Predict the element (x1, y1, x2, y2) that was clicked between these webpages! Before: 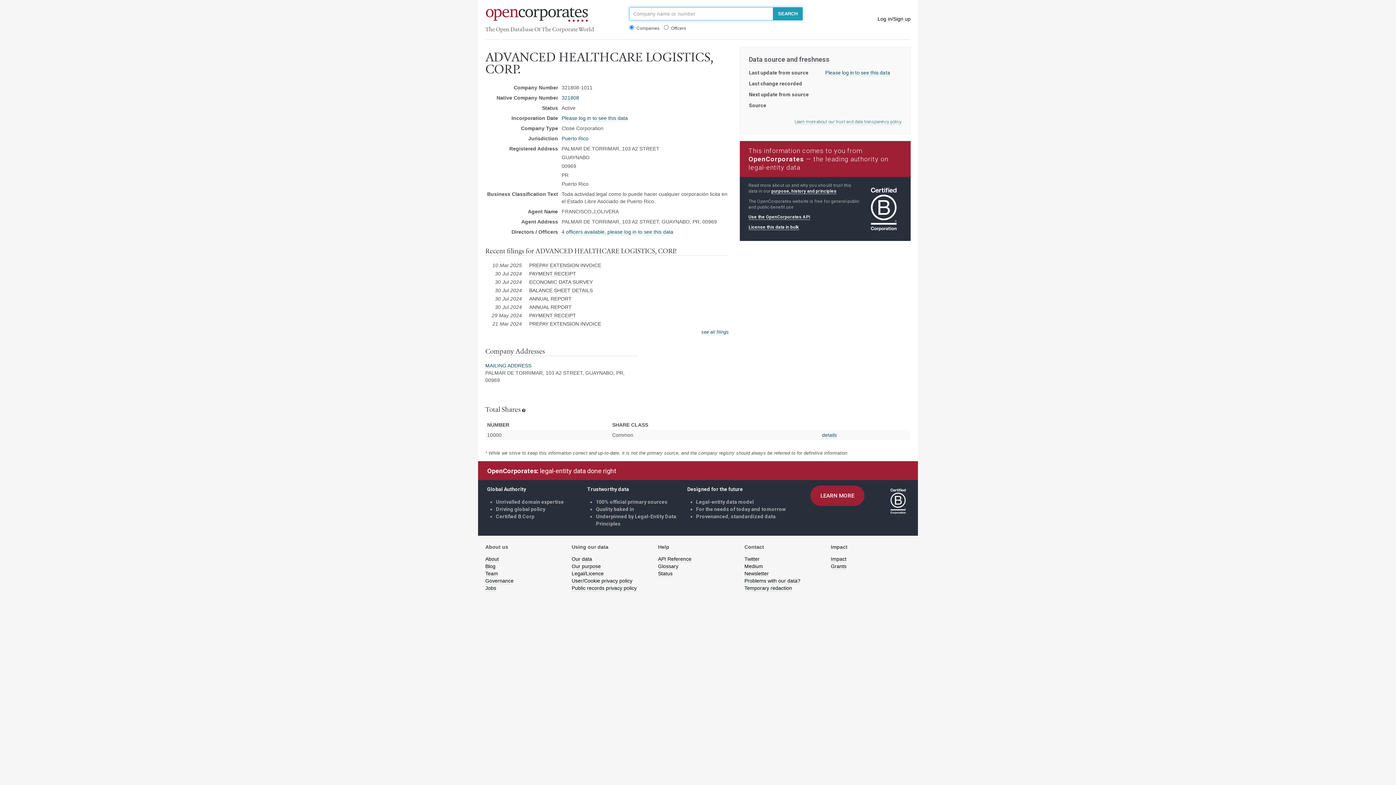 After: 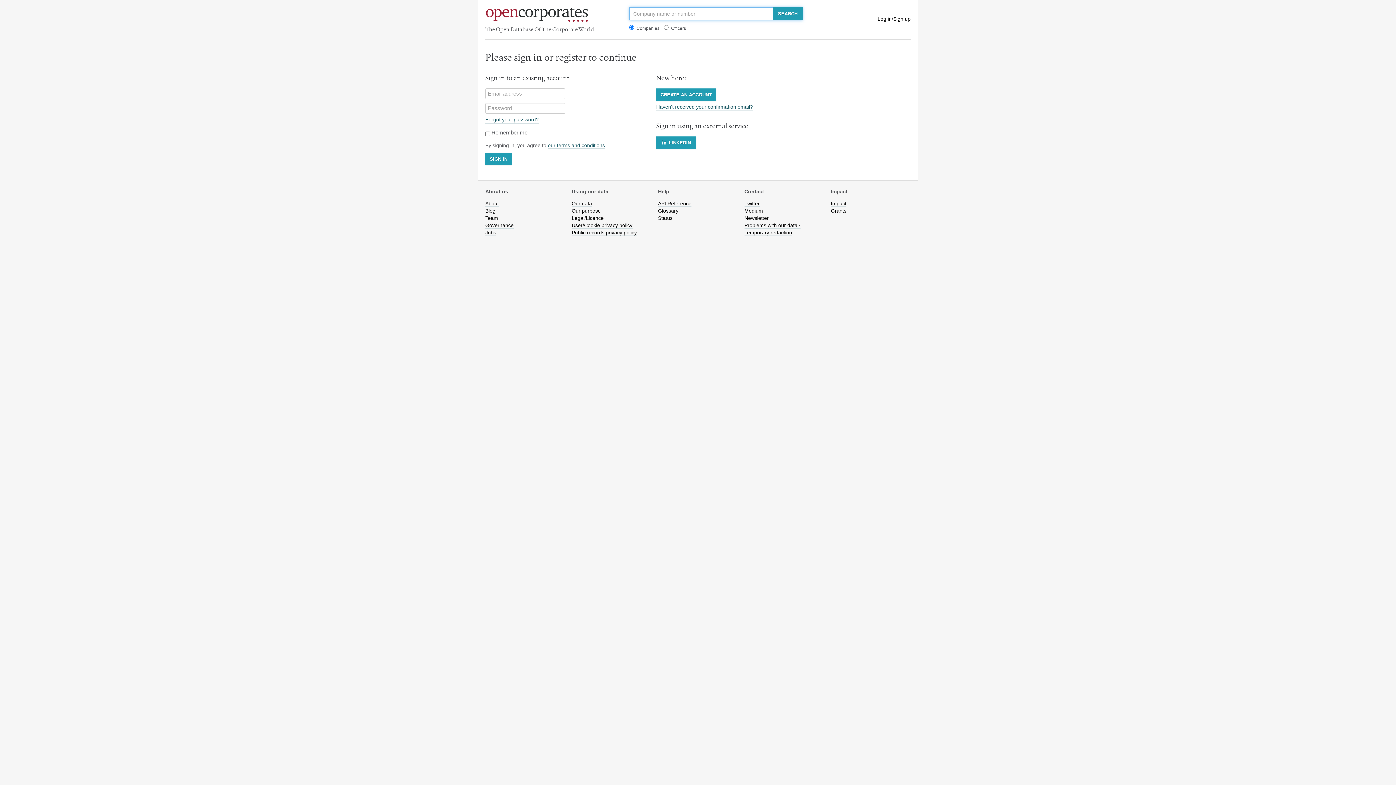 Action: bbox: (561, 228, 673, 235) label: 4 officers available, please log in to see this data